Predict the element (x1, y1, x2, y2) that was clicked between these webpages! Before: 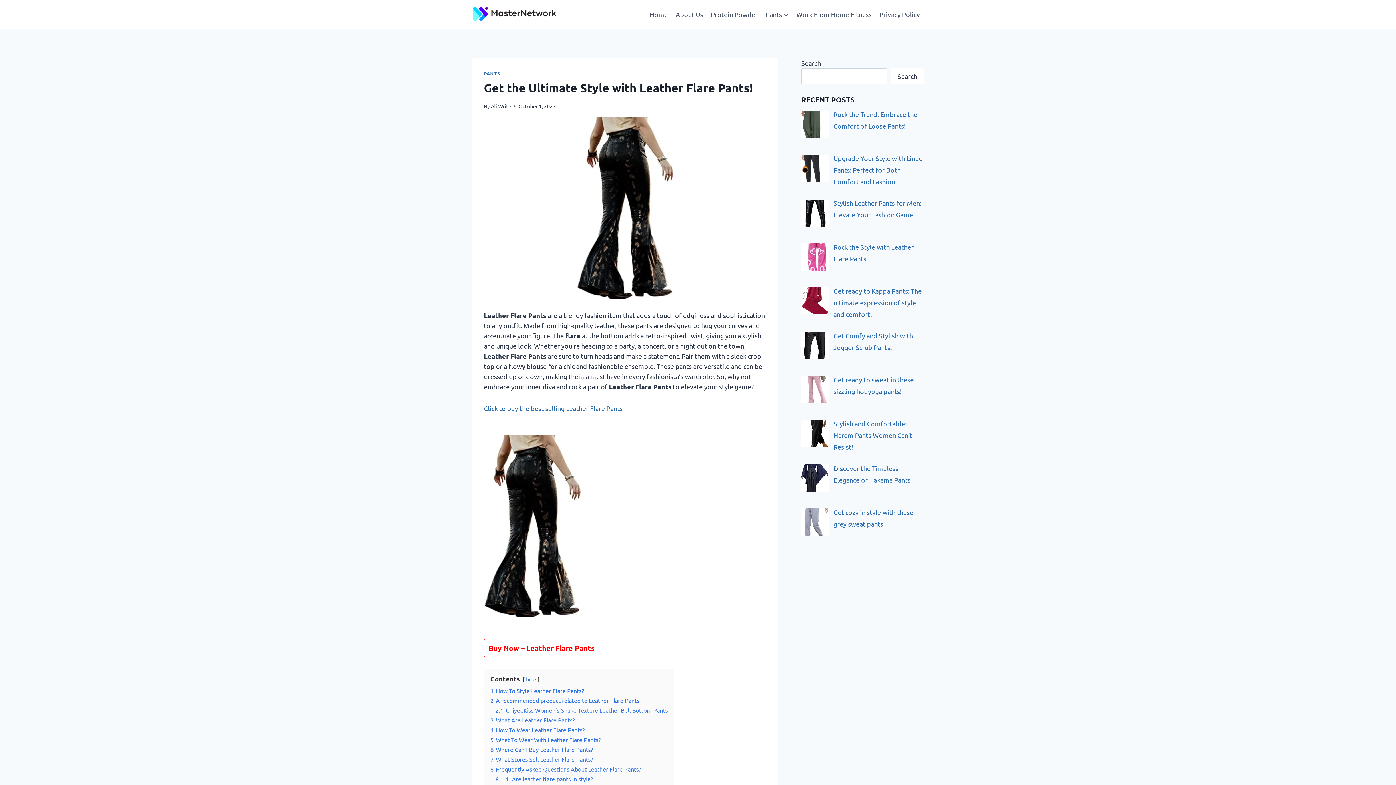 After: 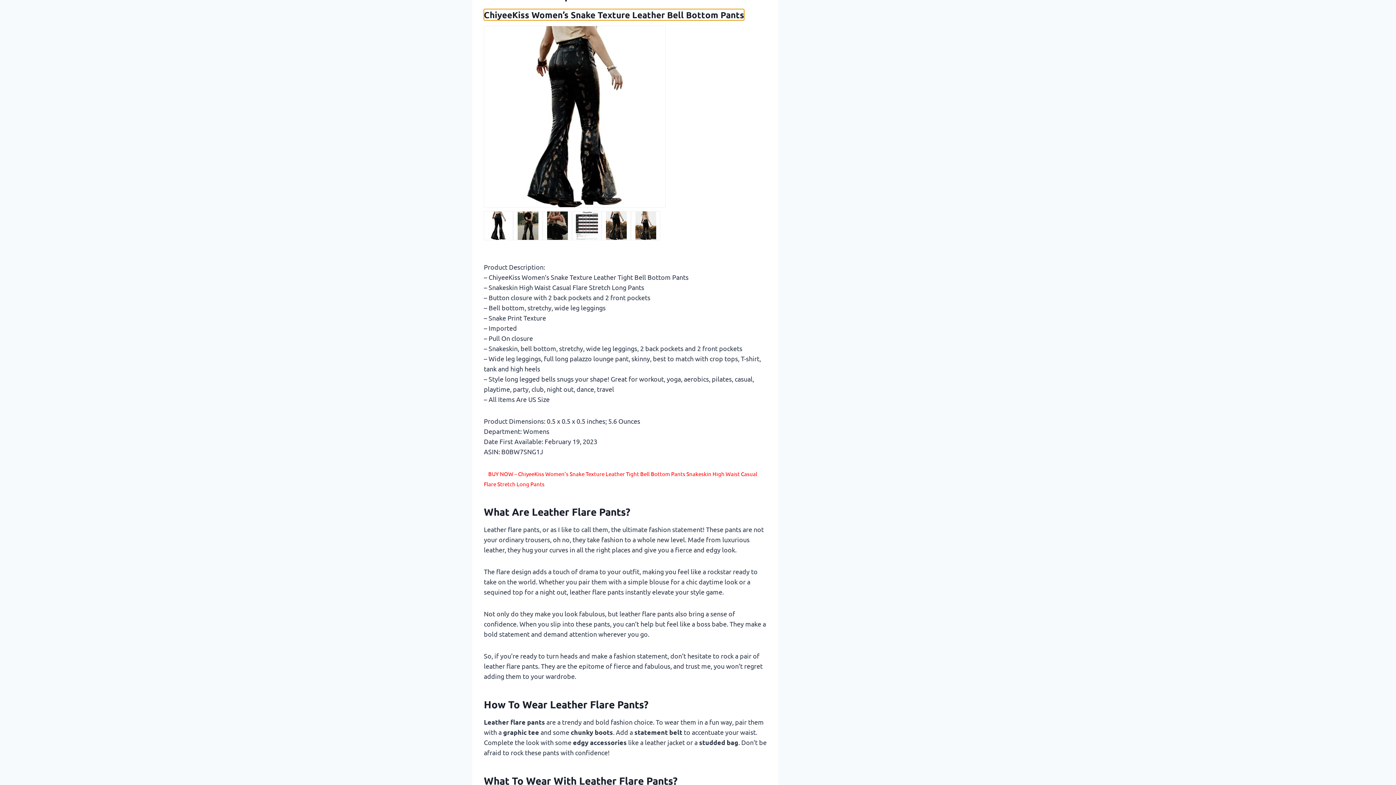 Action: label: 2.1 ChiyeeKiss Women’s Snake Texture Leather Bell Bottom Pants bbox: (495, 706, 668, 714)